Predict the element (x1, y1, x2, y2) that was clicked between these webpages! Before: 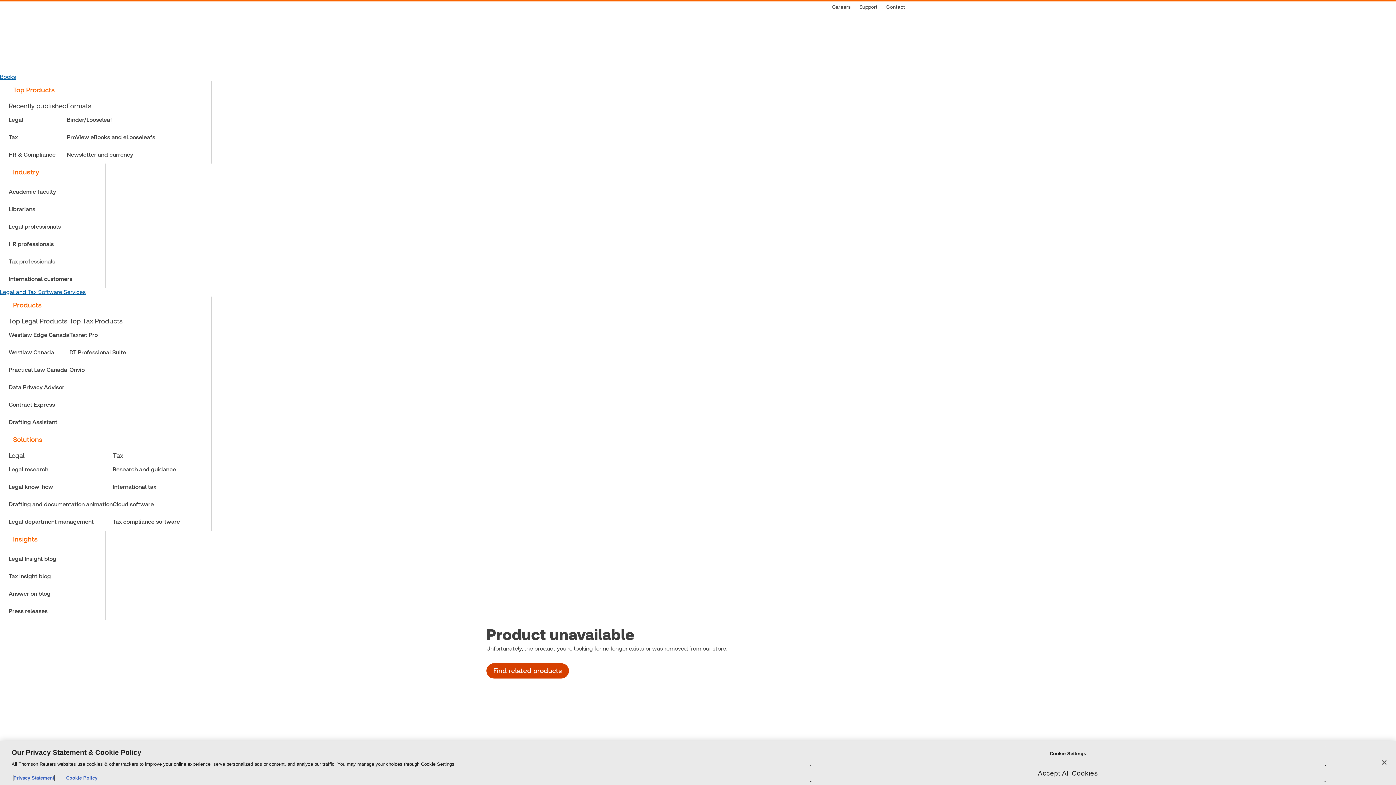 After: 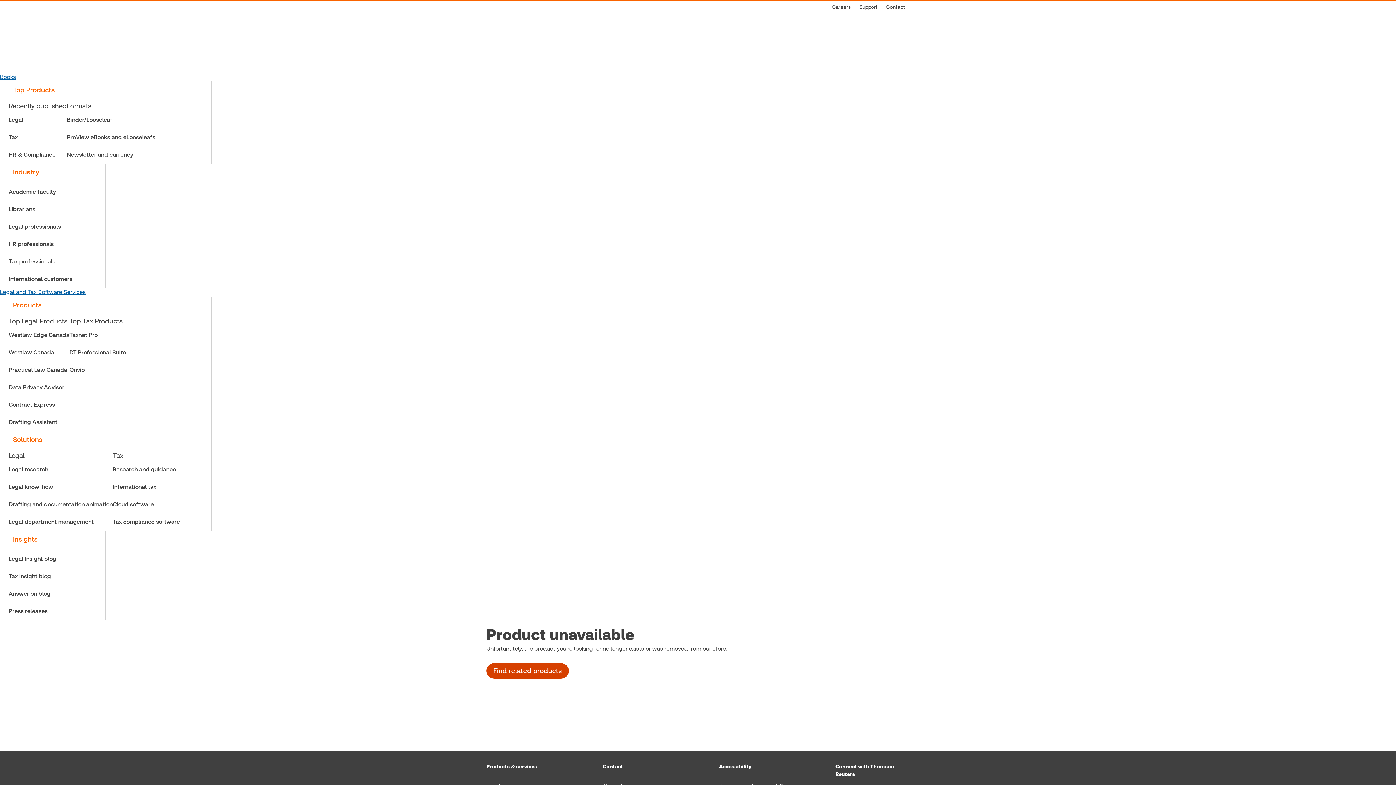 Action: bbox: (1376, 754, 1392, 770) label: Close